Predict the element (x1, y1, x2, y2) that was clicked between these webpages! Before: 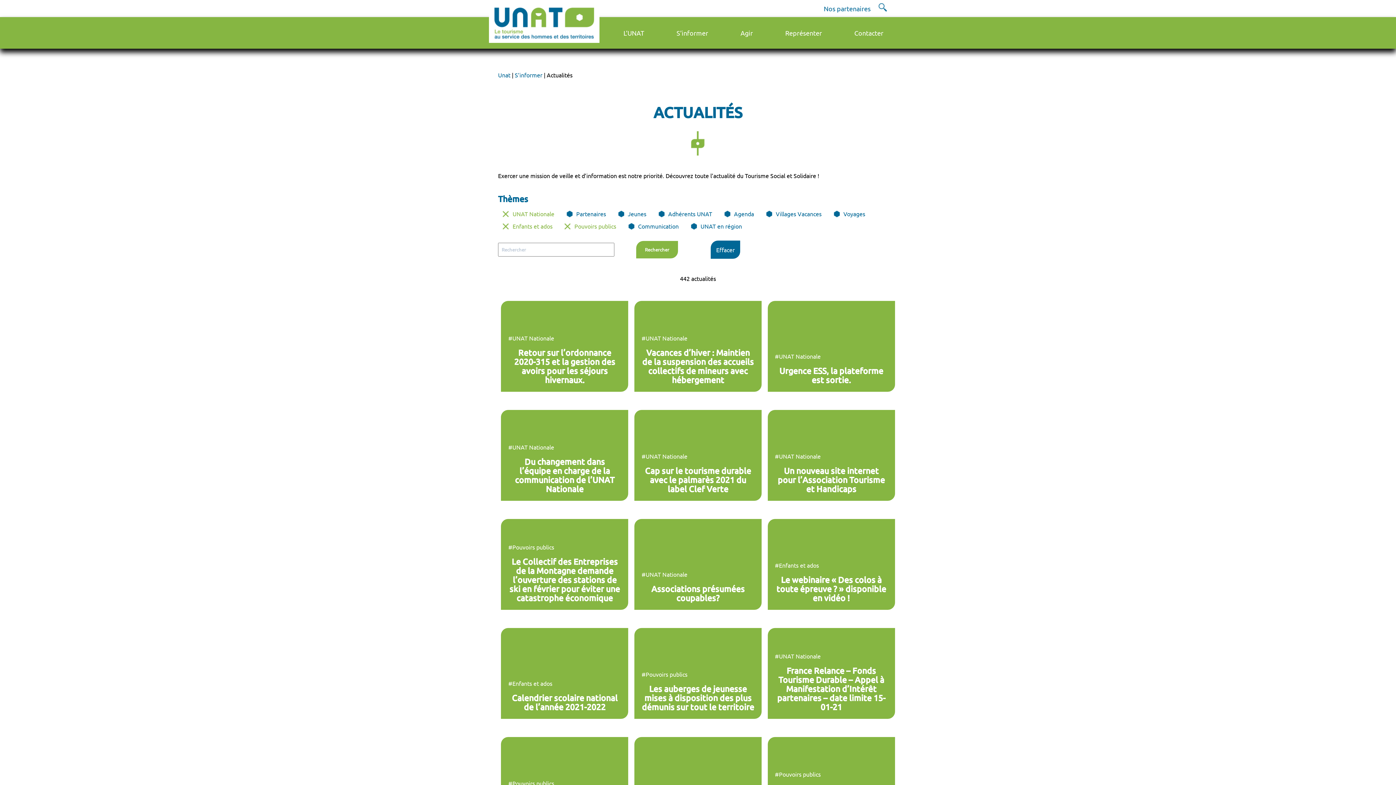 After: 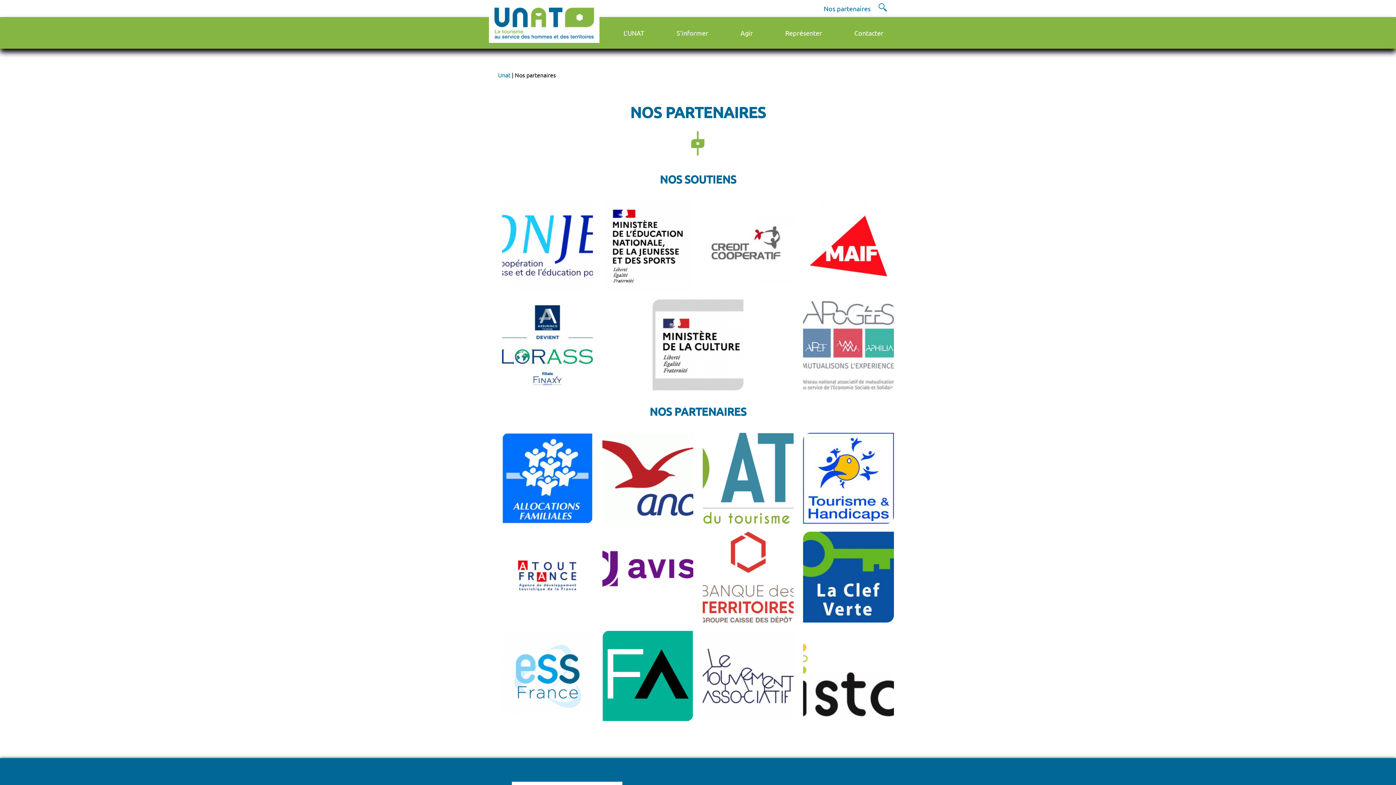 Action: label: Nos partenaires bbox: (824, 4, 870, 12)